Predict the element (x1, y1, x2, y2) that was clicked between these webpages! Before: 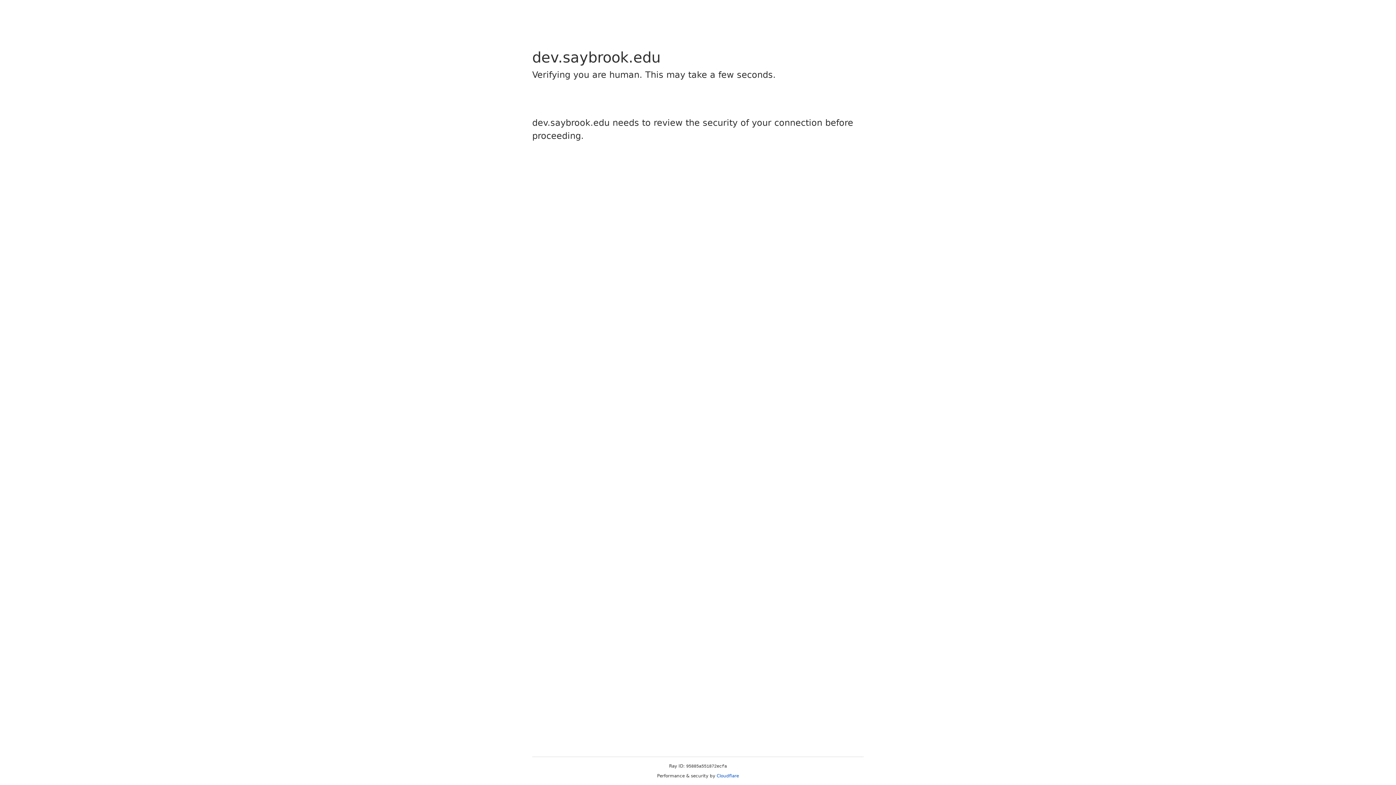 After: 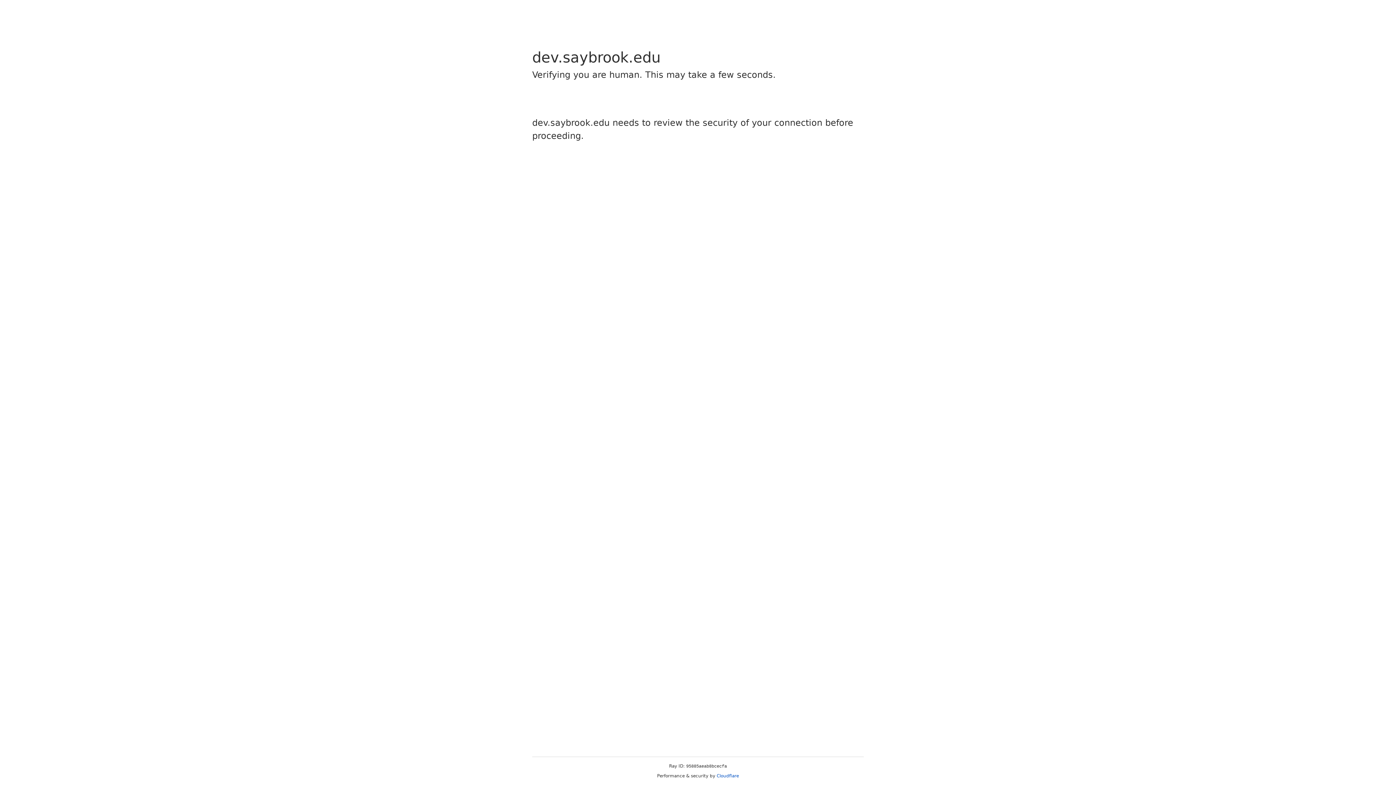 Action: label: Cloudflare bbox: (716, 773, 739, 778)